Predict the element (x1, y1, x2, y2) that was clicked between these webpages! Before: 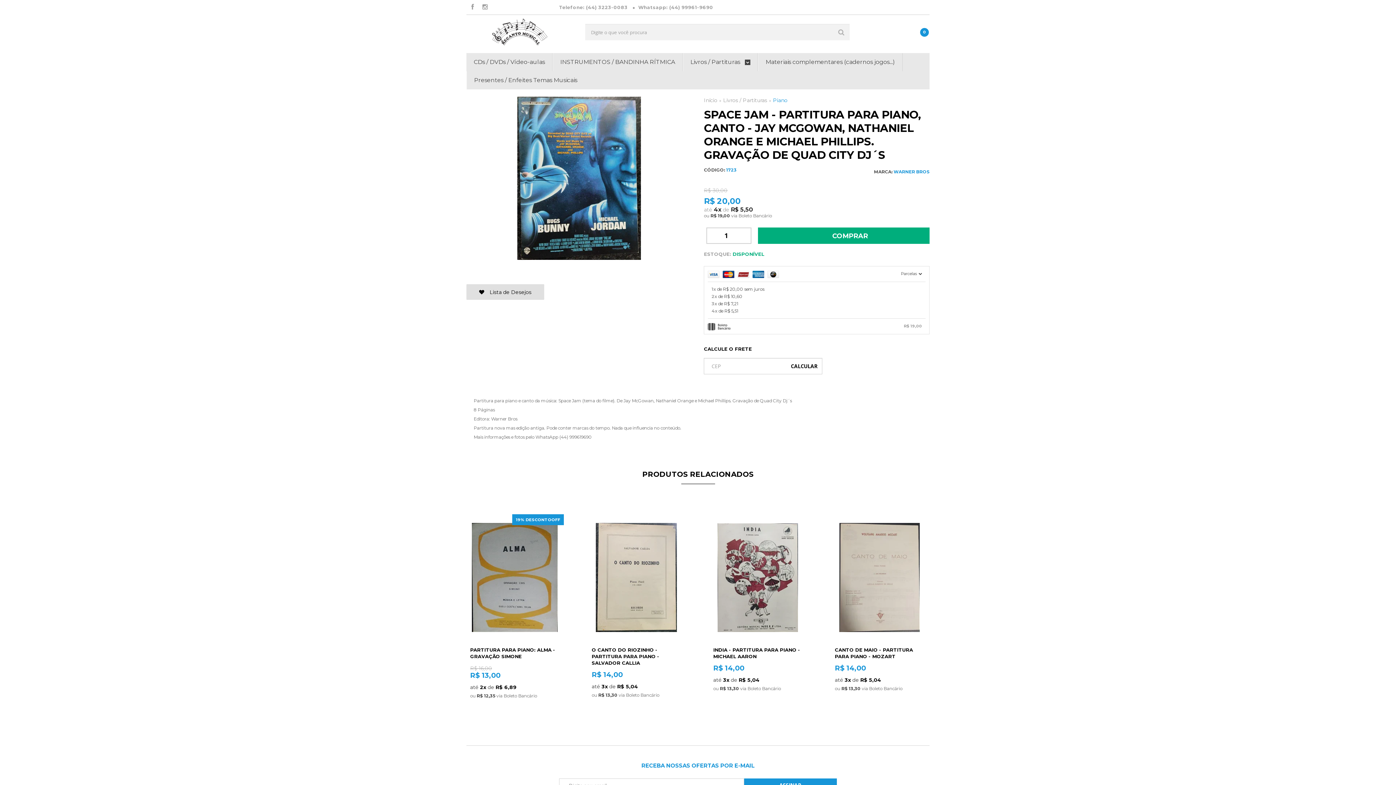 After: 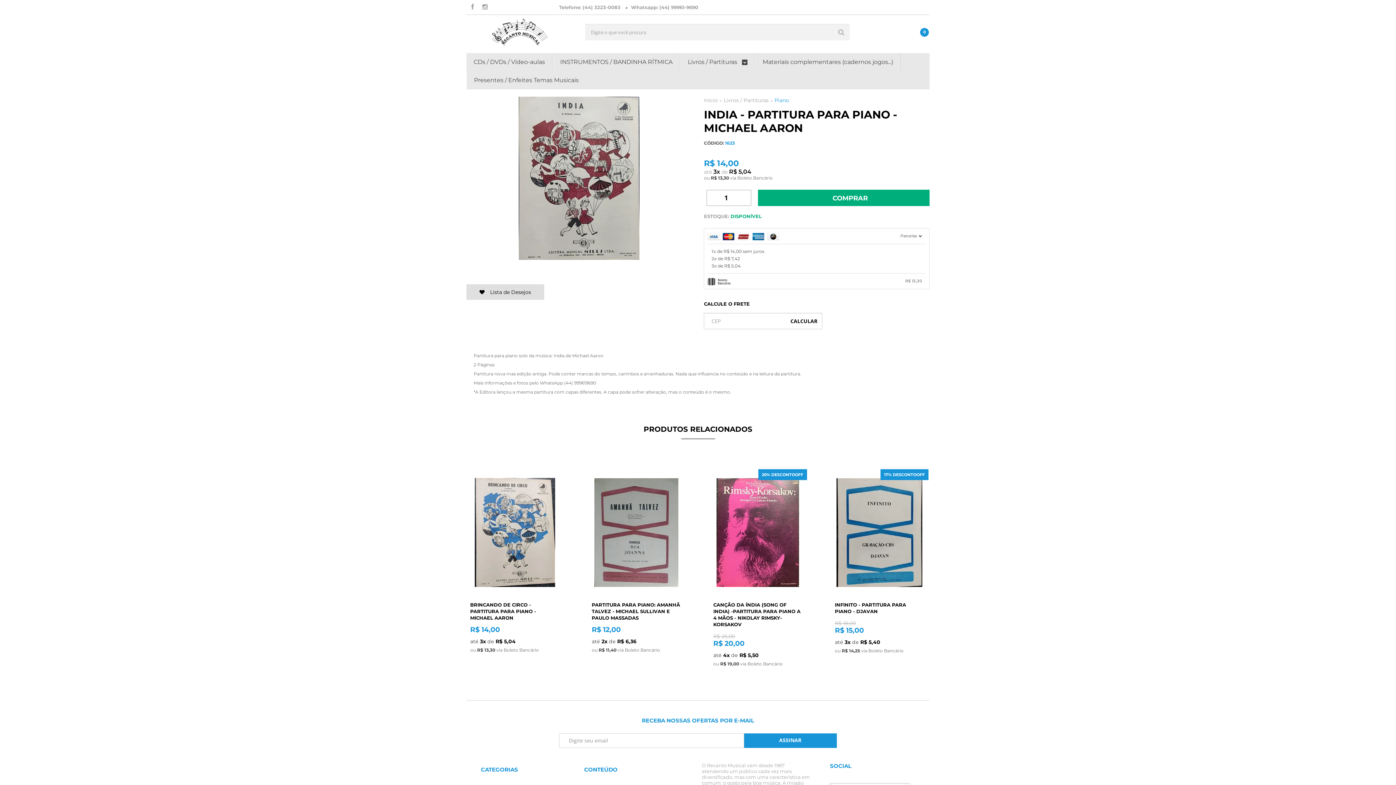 Action: bbox: (710, 707, 805, 723) label: VER MAIS